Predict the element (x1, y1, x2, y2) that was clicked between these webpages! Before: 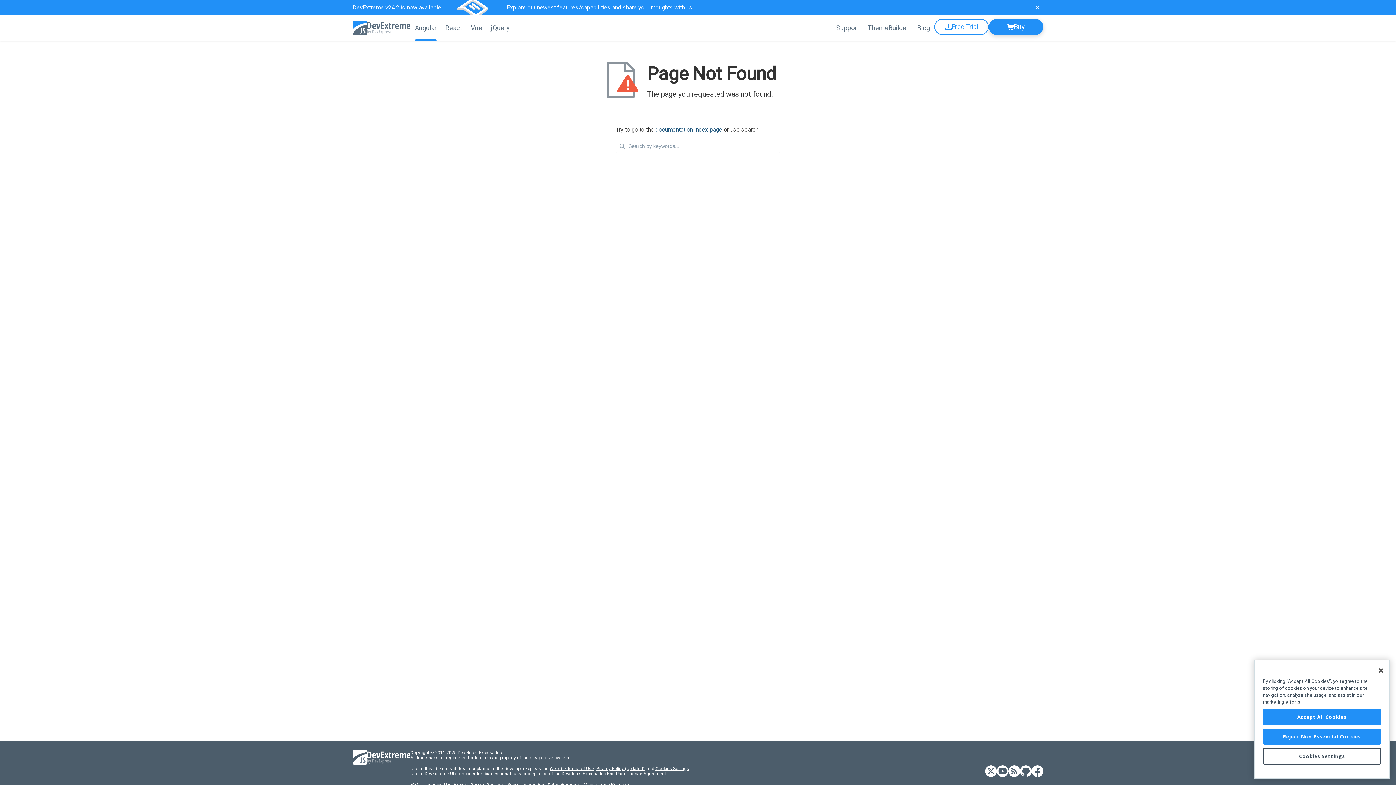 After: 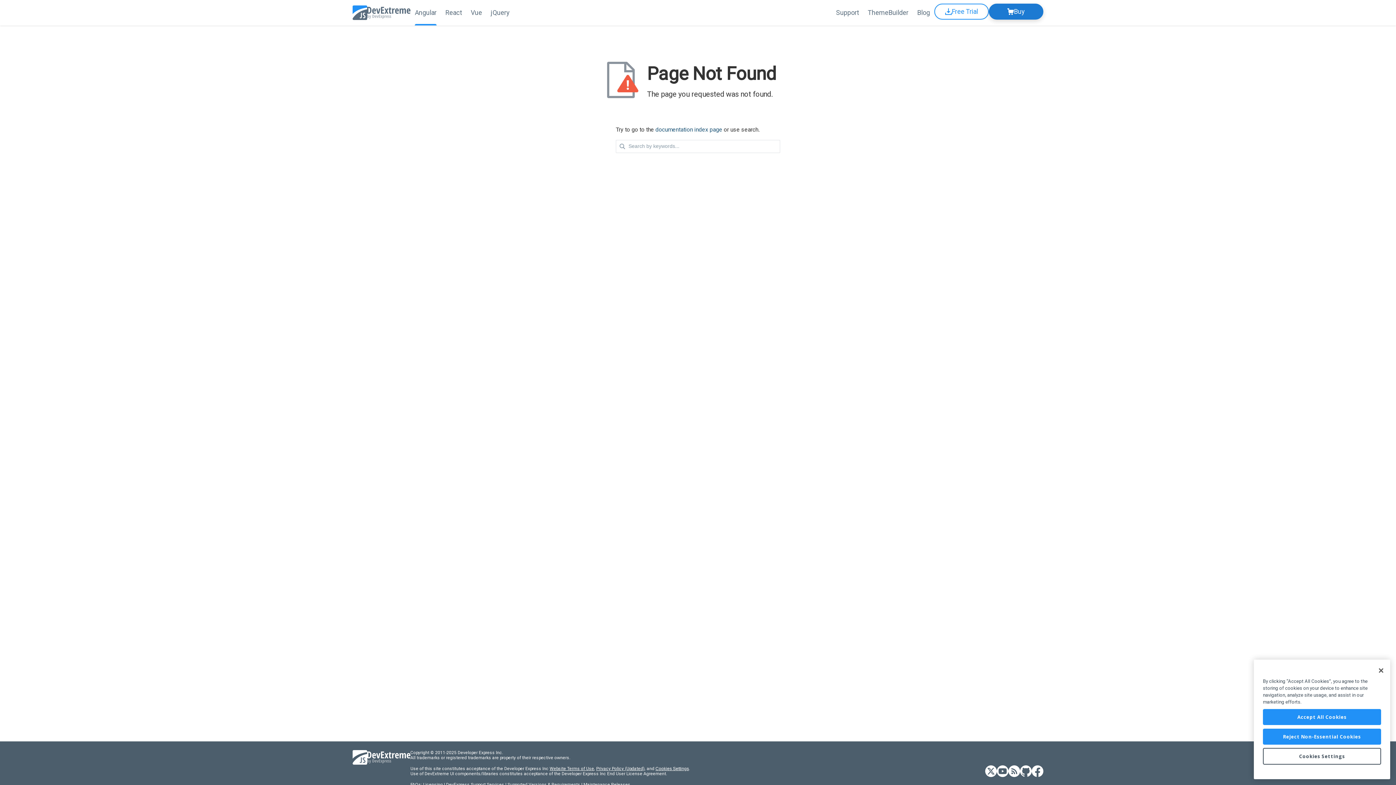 Action: label: Close survey bbox: (1032, 1, 1043, 13)